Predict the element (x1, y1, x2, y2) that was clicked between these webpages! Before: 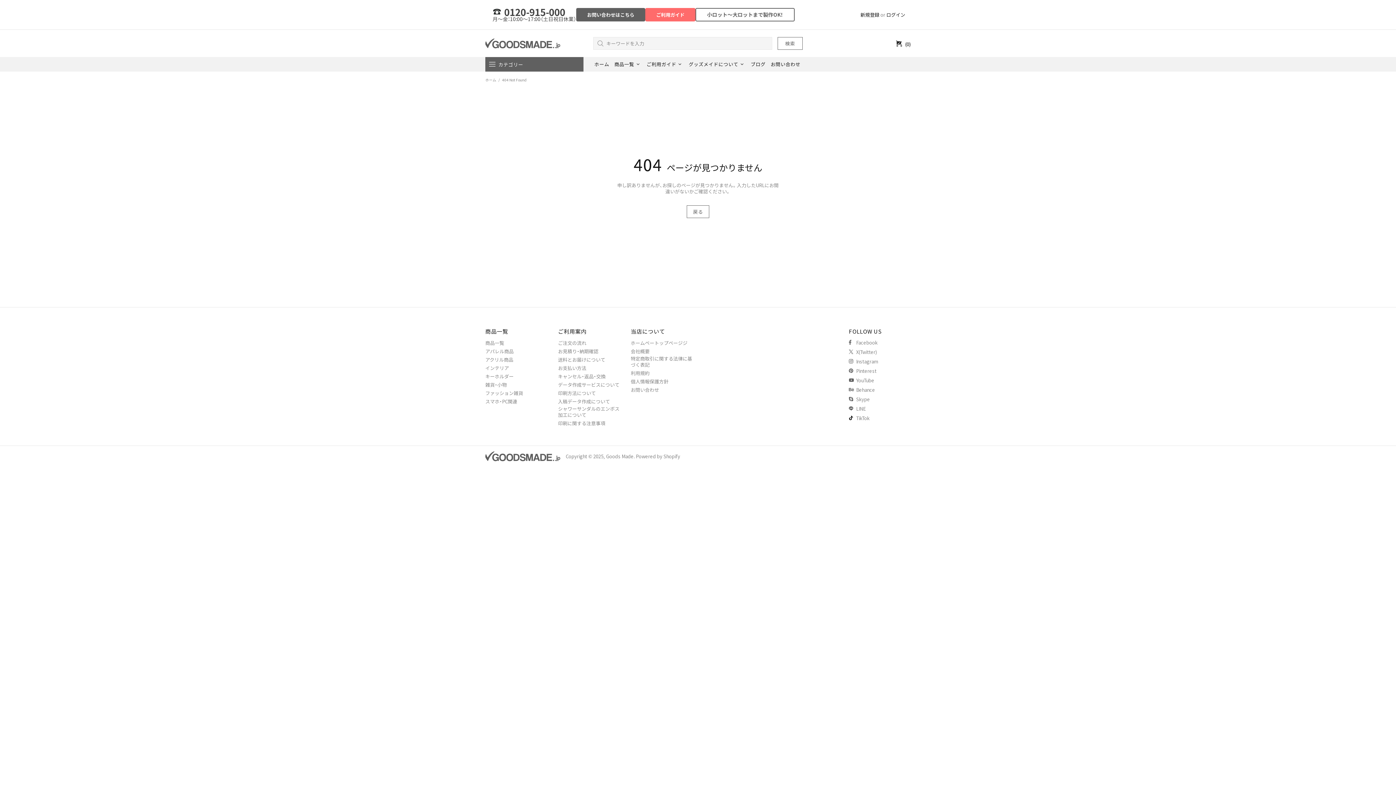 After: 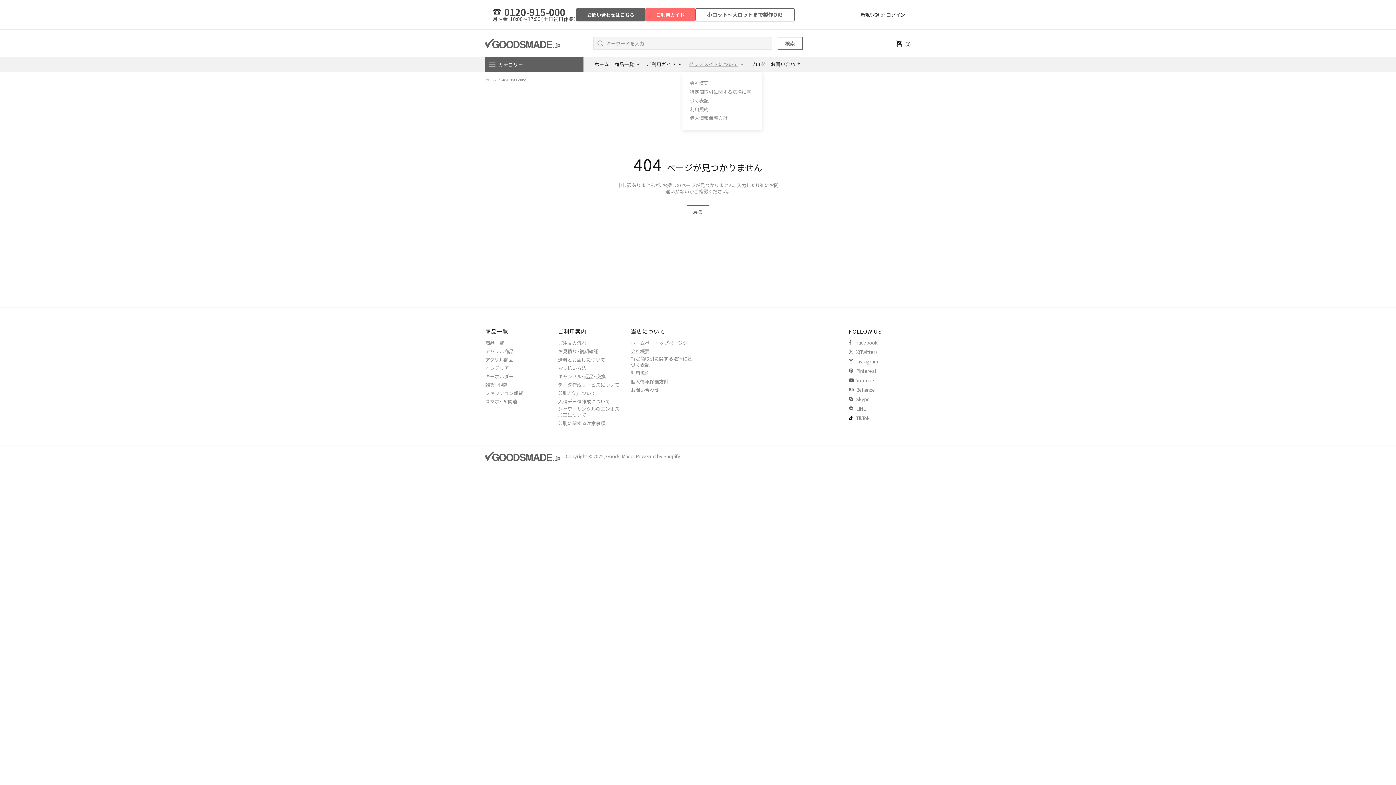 Action: label: グッズメイドについて bbox: (686, 57, 748, 71)